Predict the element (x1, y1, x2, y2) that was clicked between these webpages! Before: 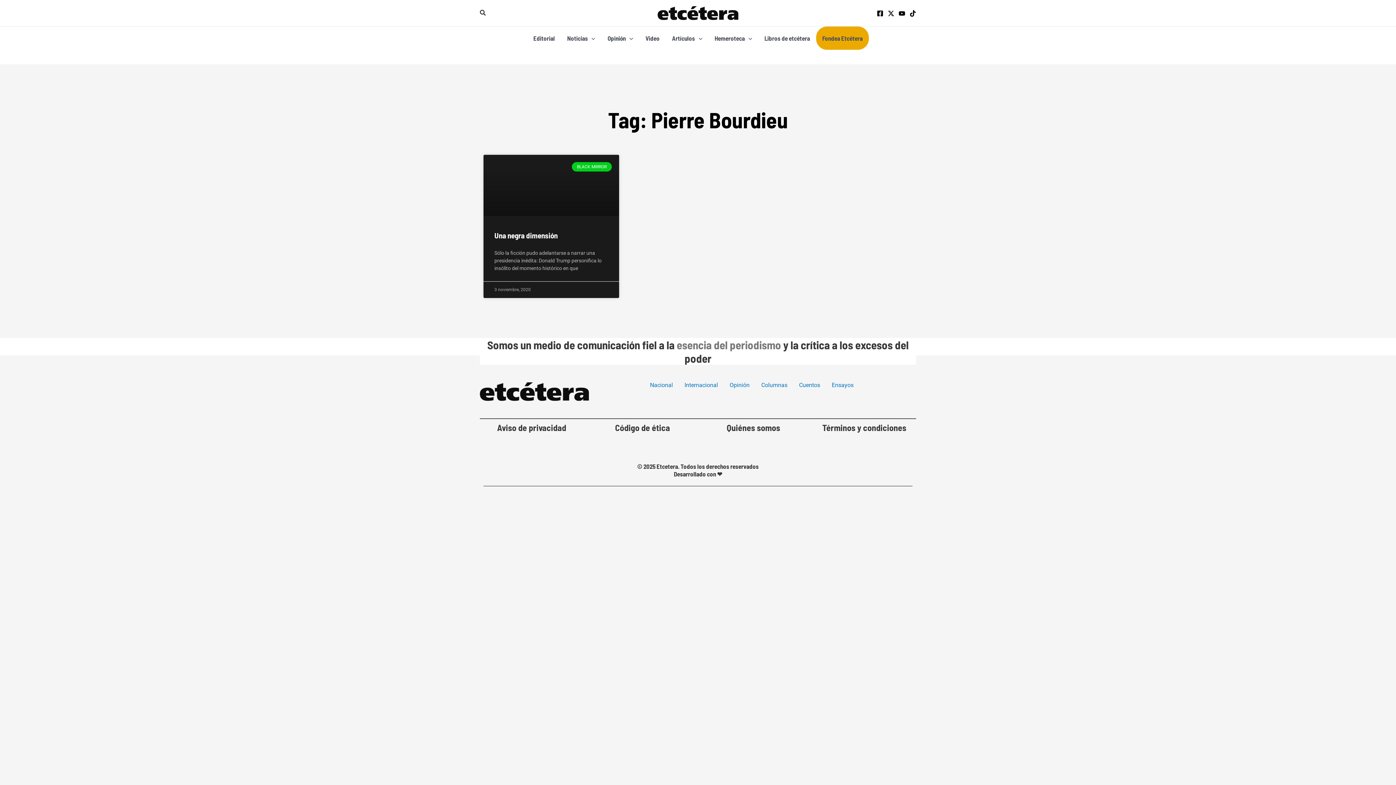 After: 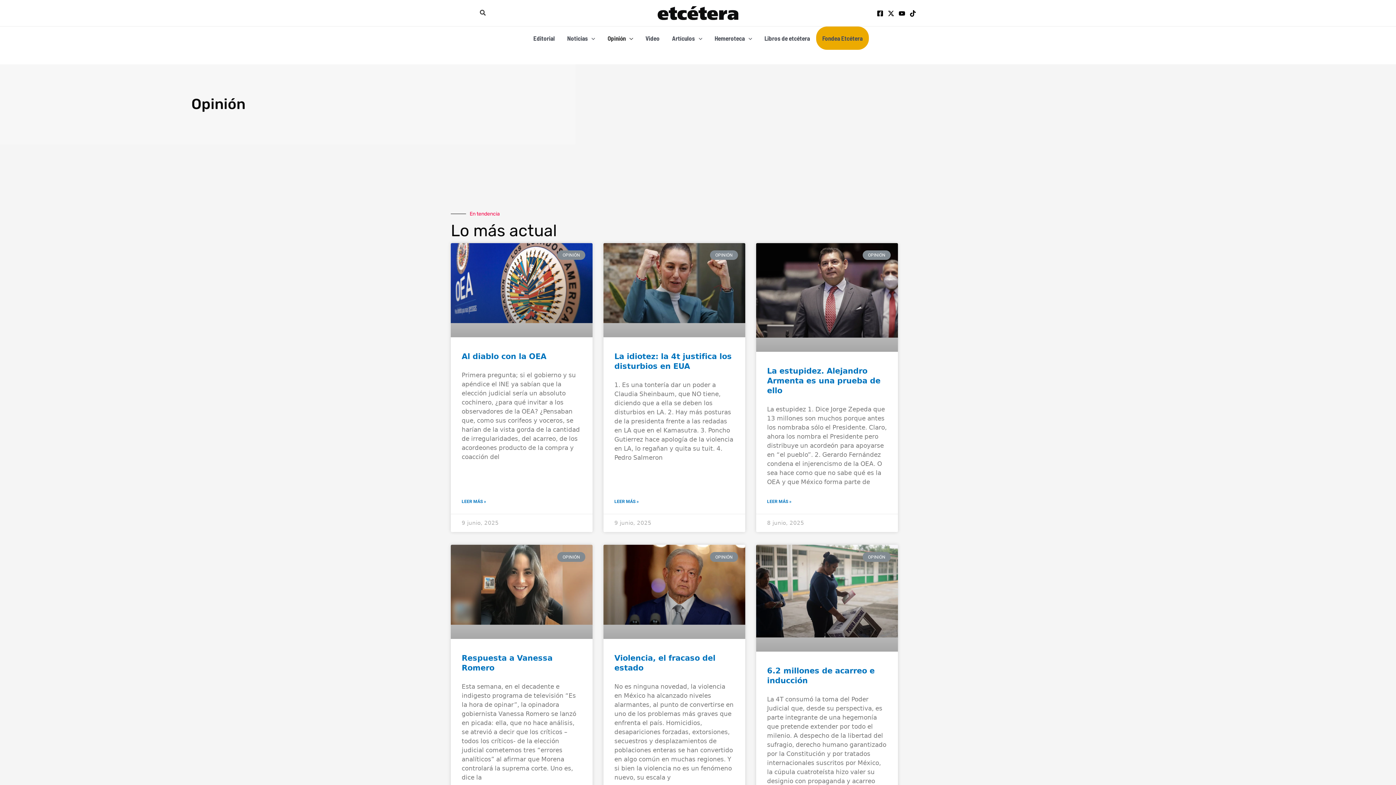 Action: label: Opinión bbox: (723, 382, 755, 388)